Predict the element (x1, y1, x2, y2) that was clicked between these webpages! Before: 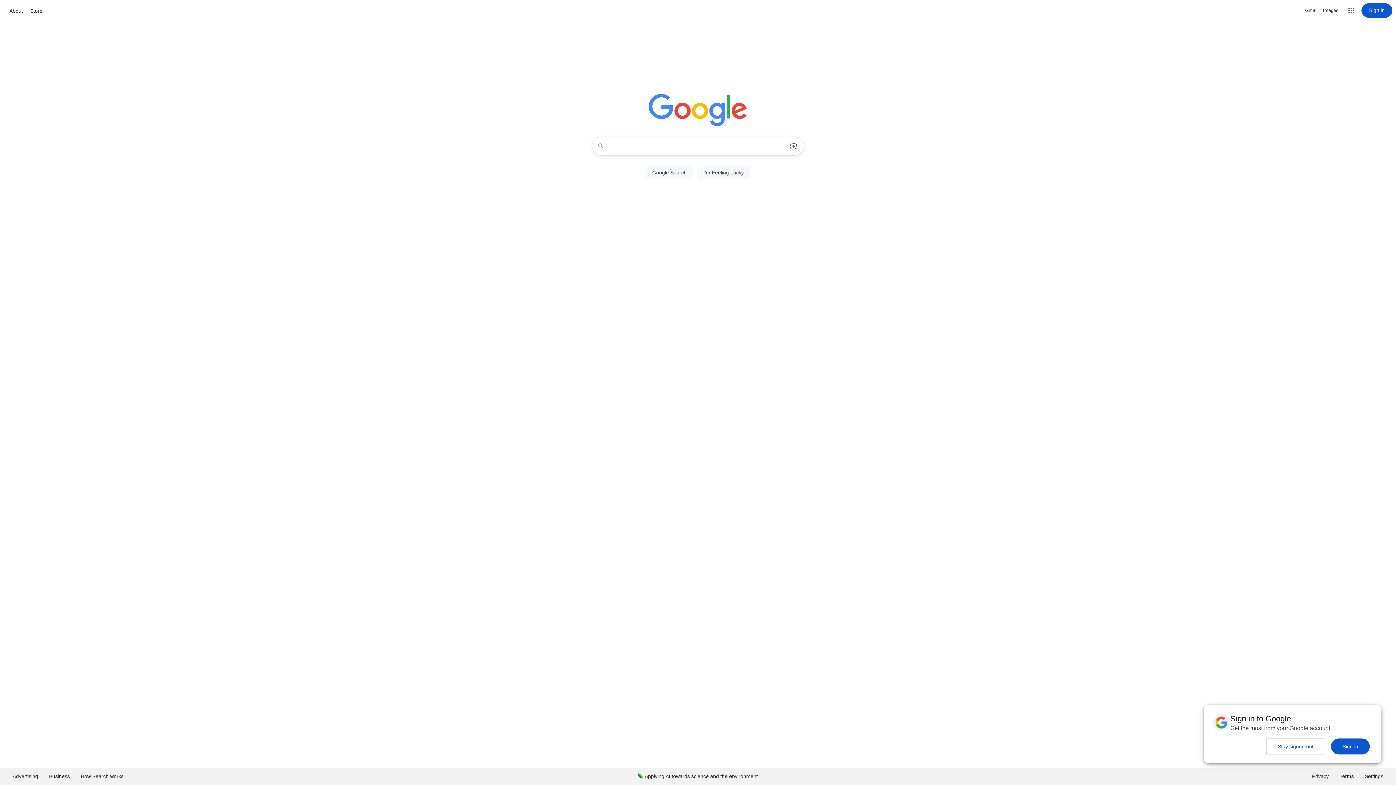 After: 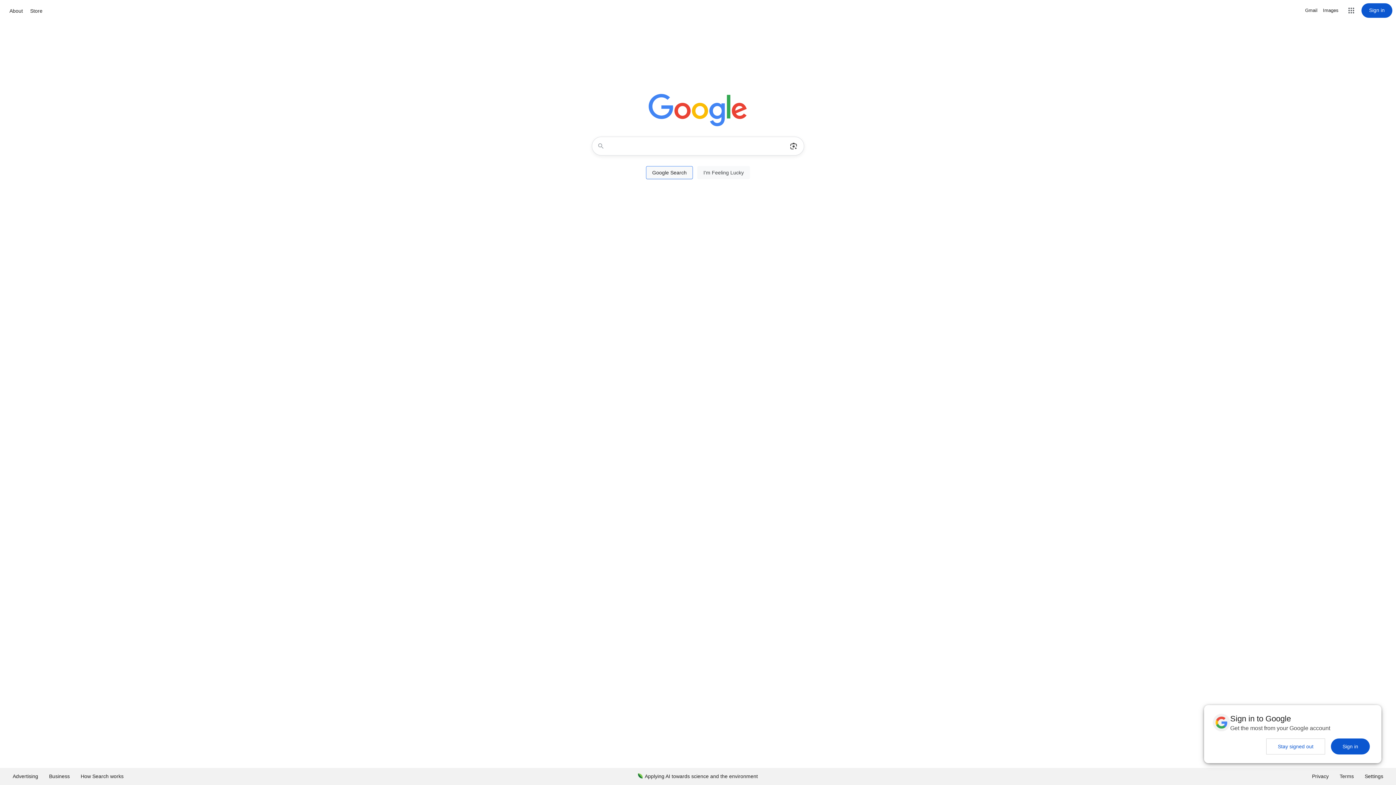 Action: label: Google Search bbox: (646, 166, 693, 179)